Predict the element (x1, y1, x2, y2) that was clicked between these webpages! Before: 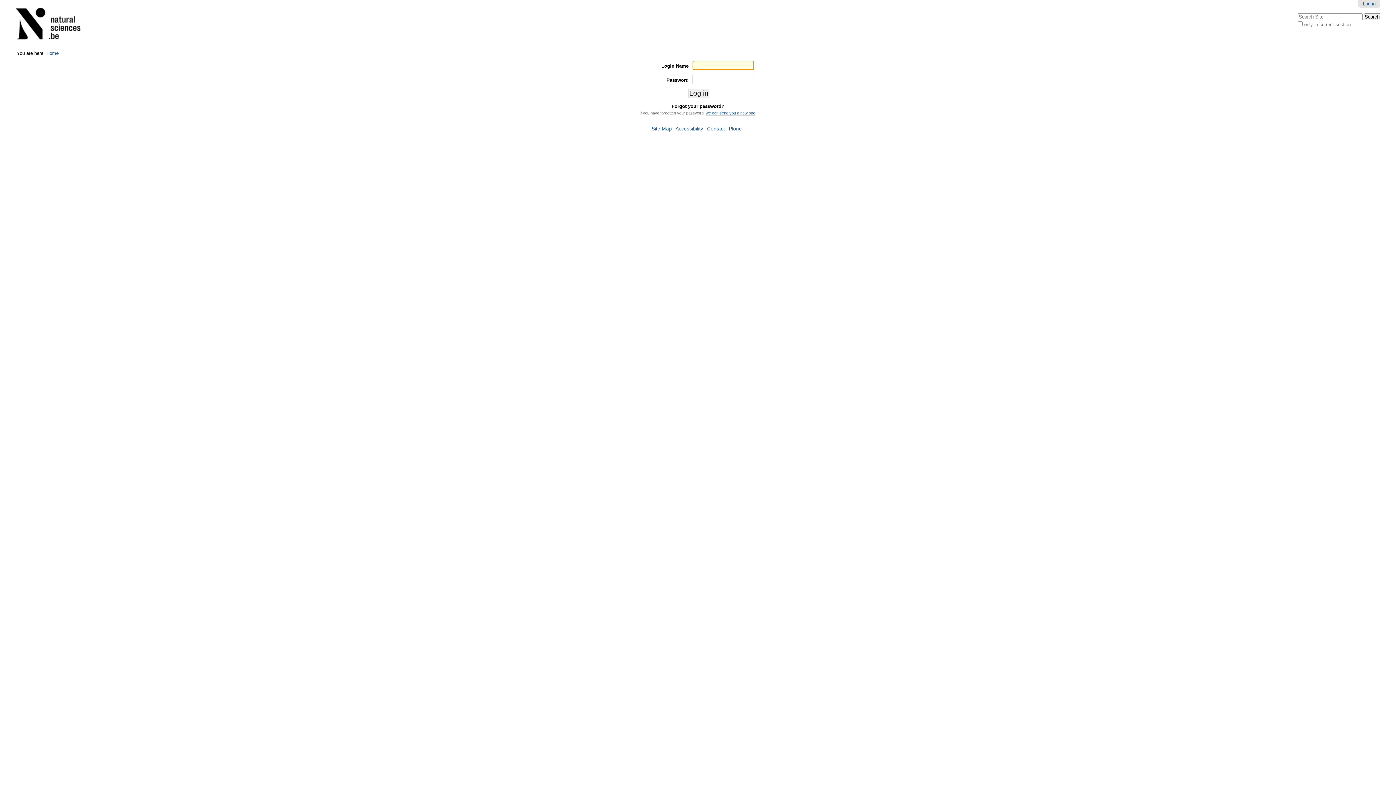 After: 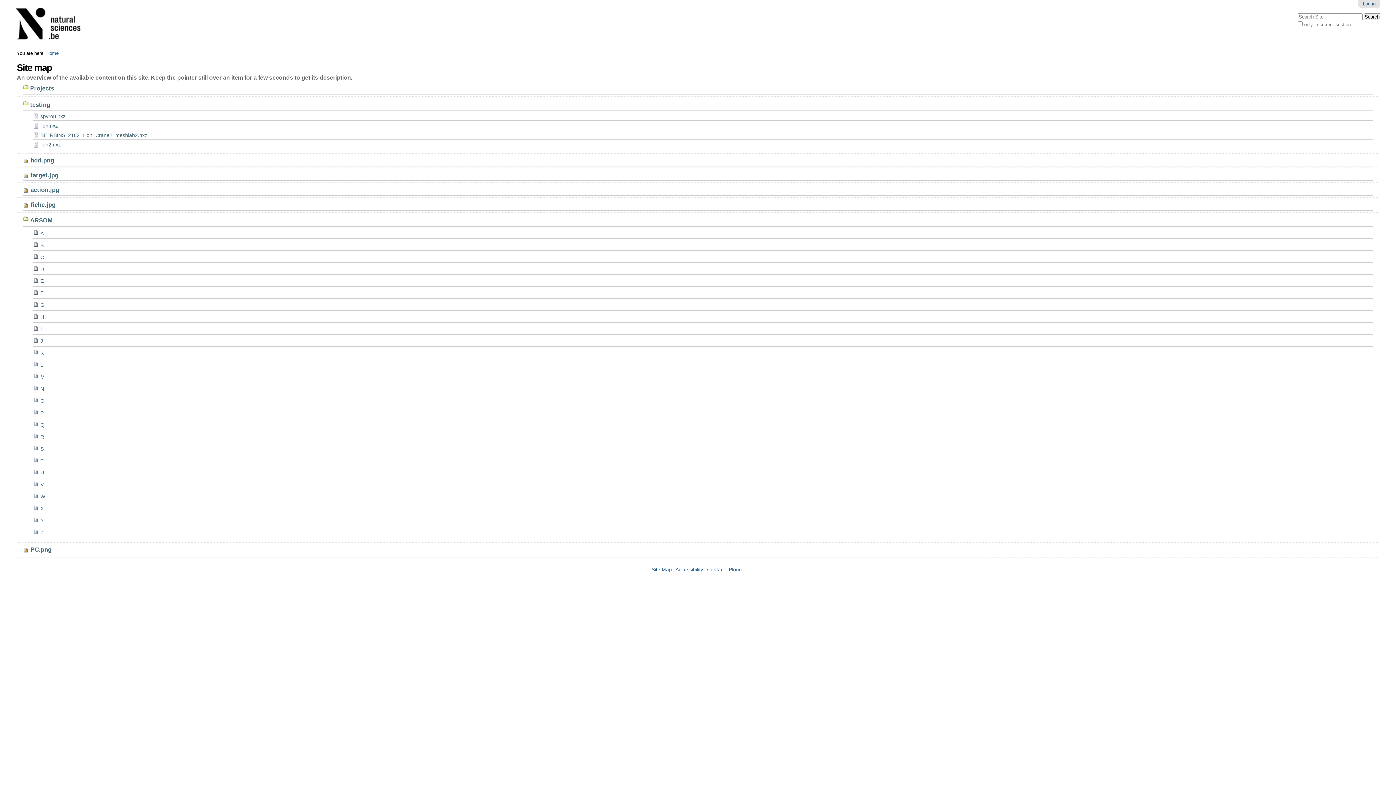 Action: bbox: (651, 126, 672, 131) label: Site Map